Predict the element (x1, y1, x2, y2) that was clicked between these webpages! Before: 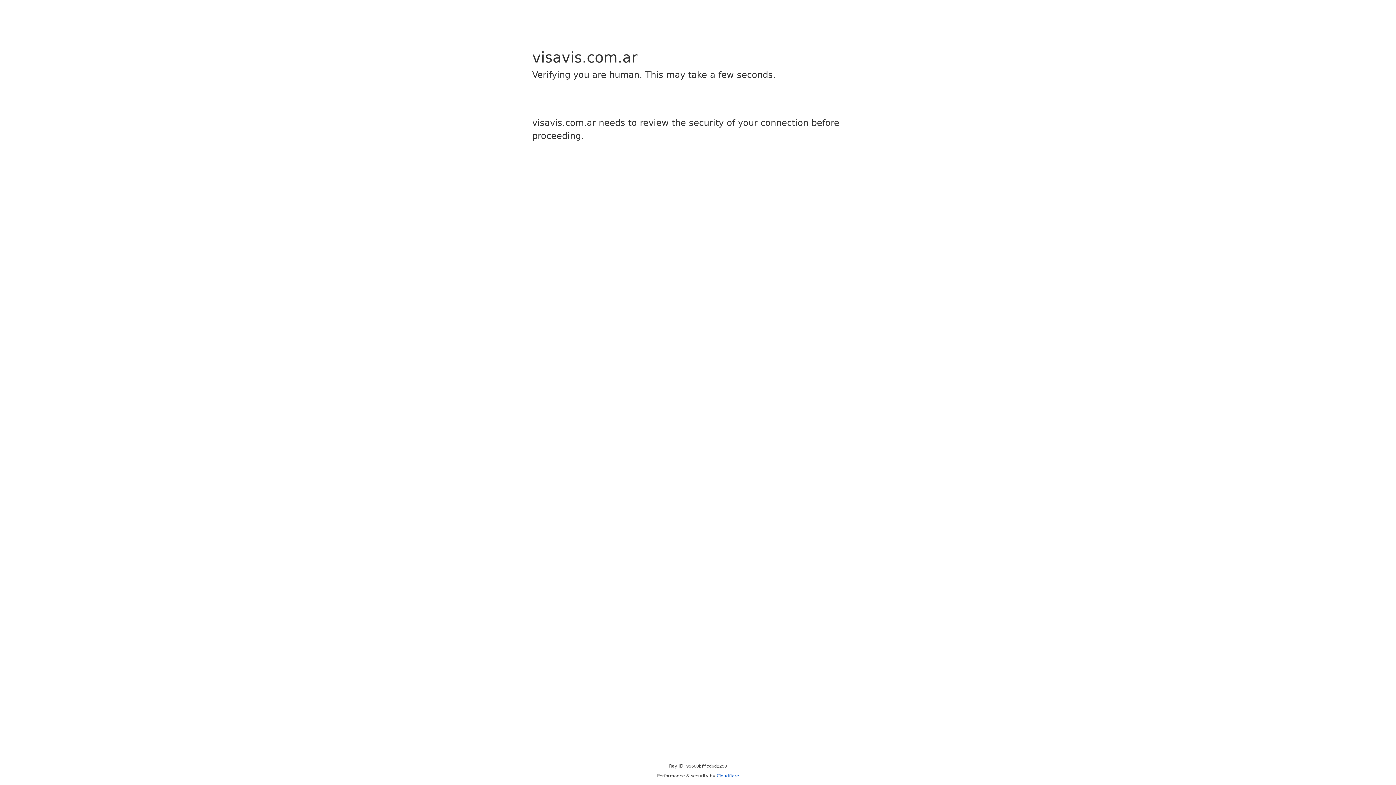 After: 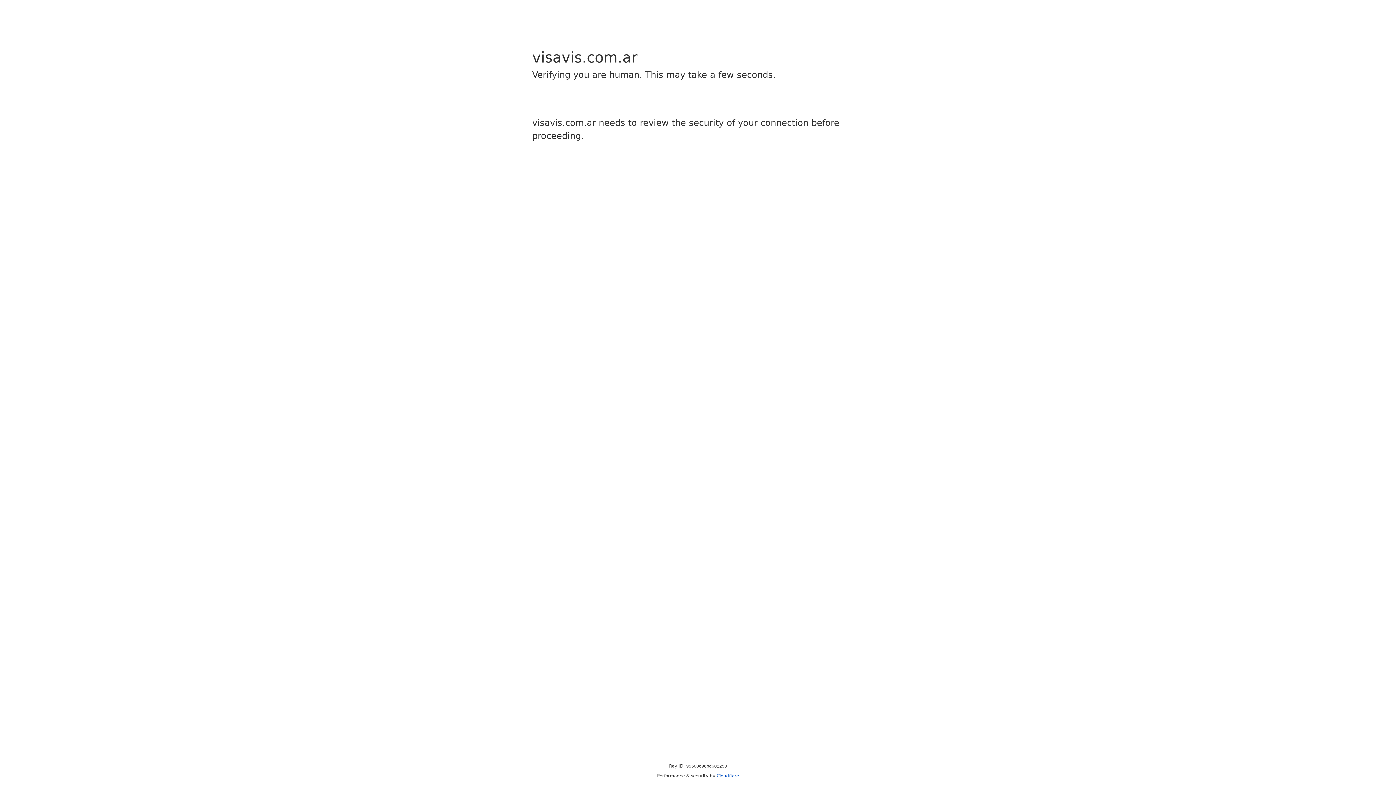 Action: label: Cloudflare bbox: (716, 773, 739, 778)